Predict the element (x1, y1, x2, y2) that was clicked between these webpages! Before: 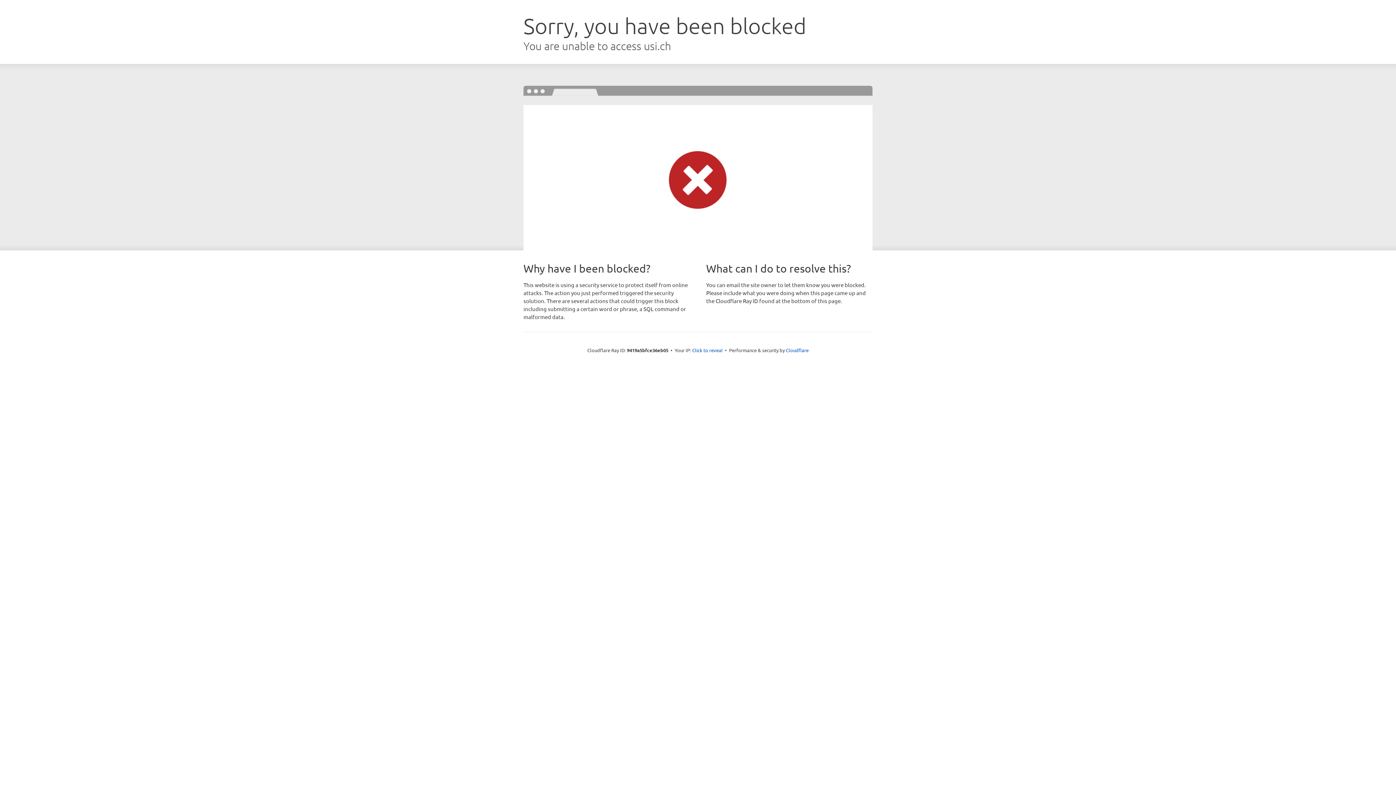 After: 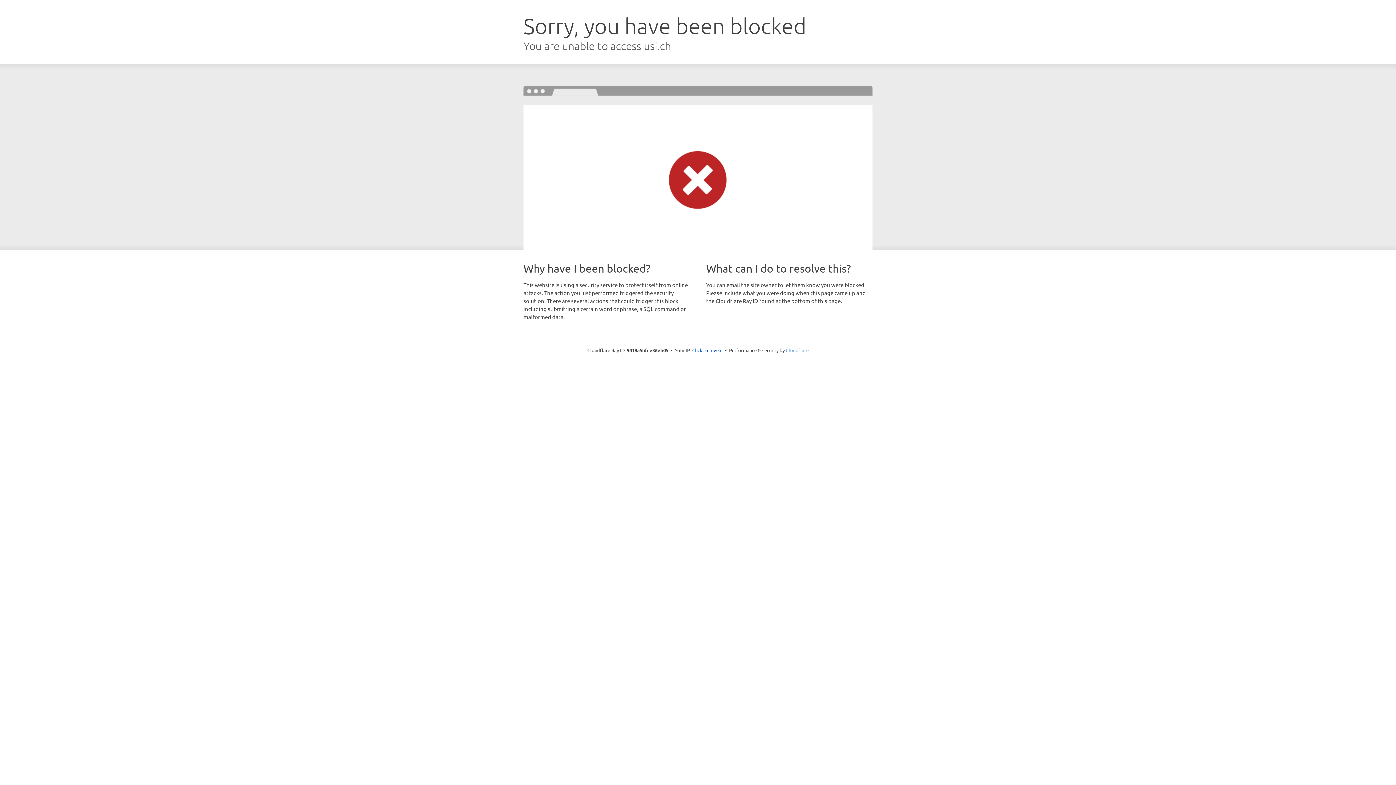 Action: label: Cloudflare bbox: (786, 347, 808, 353)